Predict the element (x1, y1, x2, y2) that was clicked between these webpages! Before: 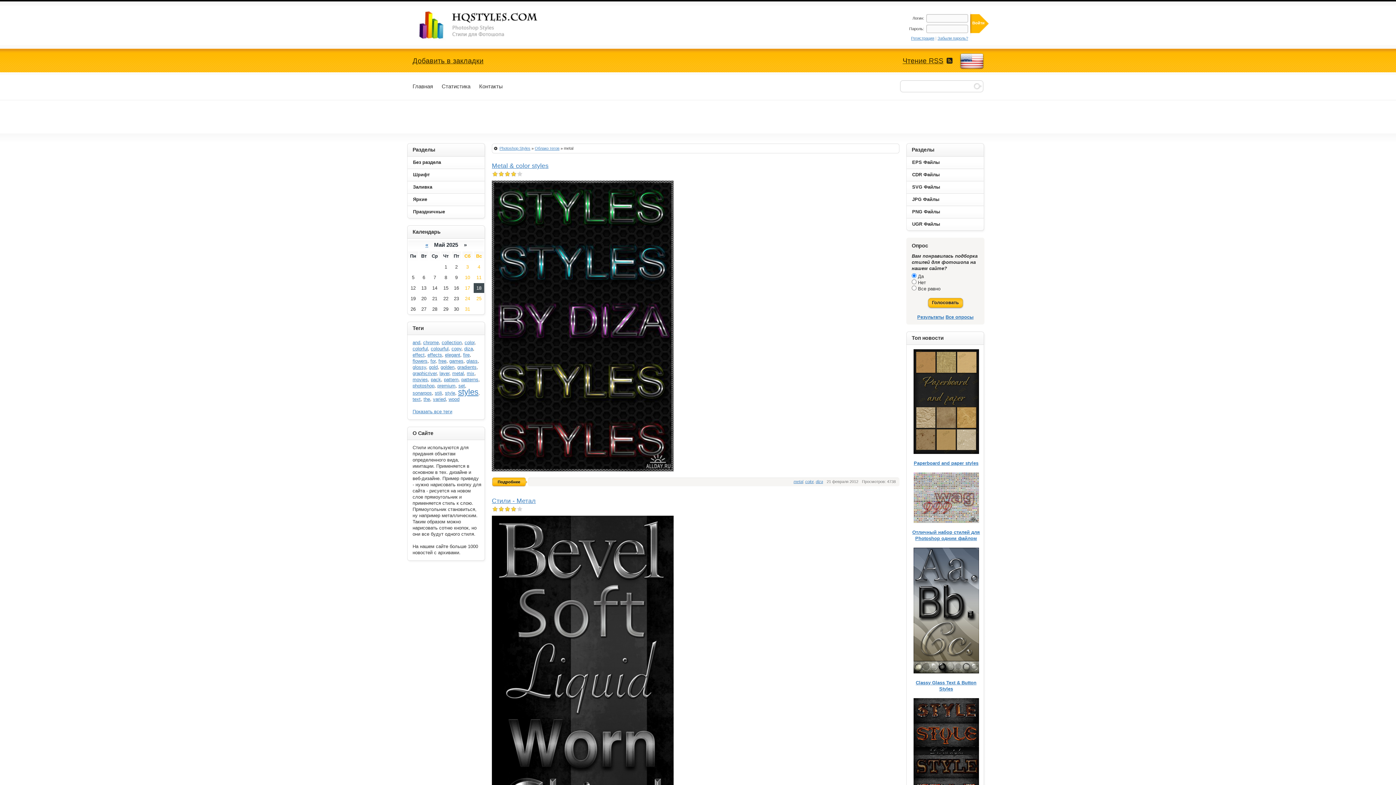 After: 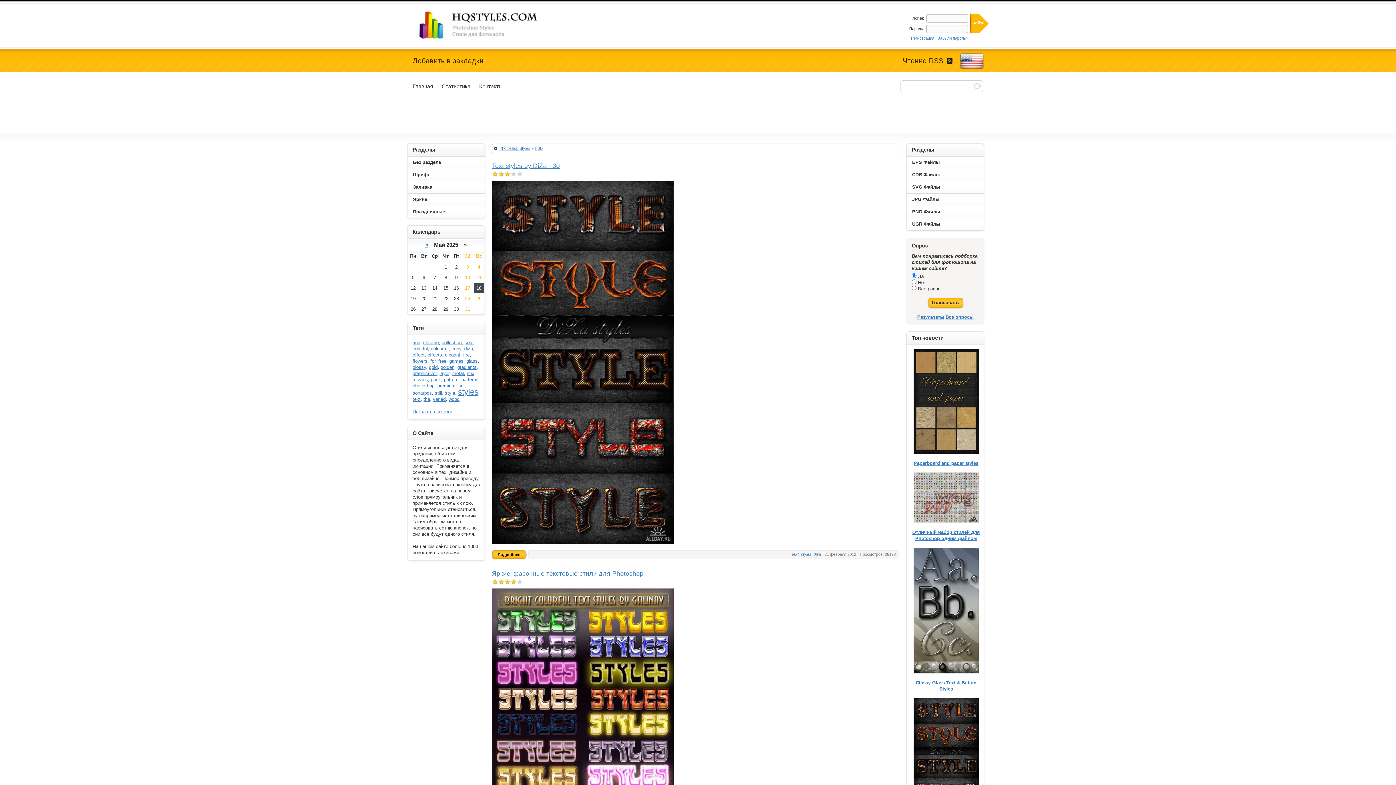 Action: bbox: (906, 193, 984, 205) label: JPG Файлы